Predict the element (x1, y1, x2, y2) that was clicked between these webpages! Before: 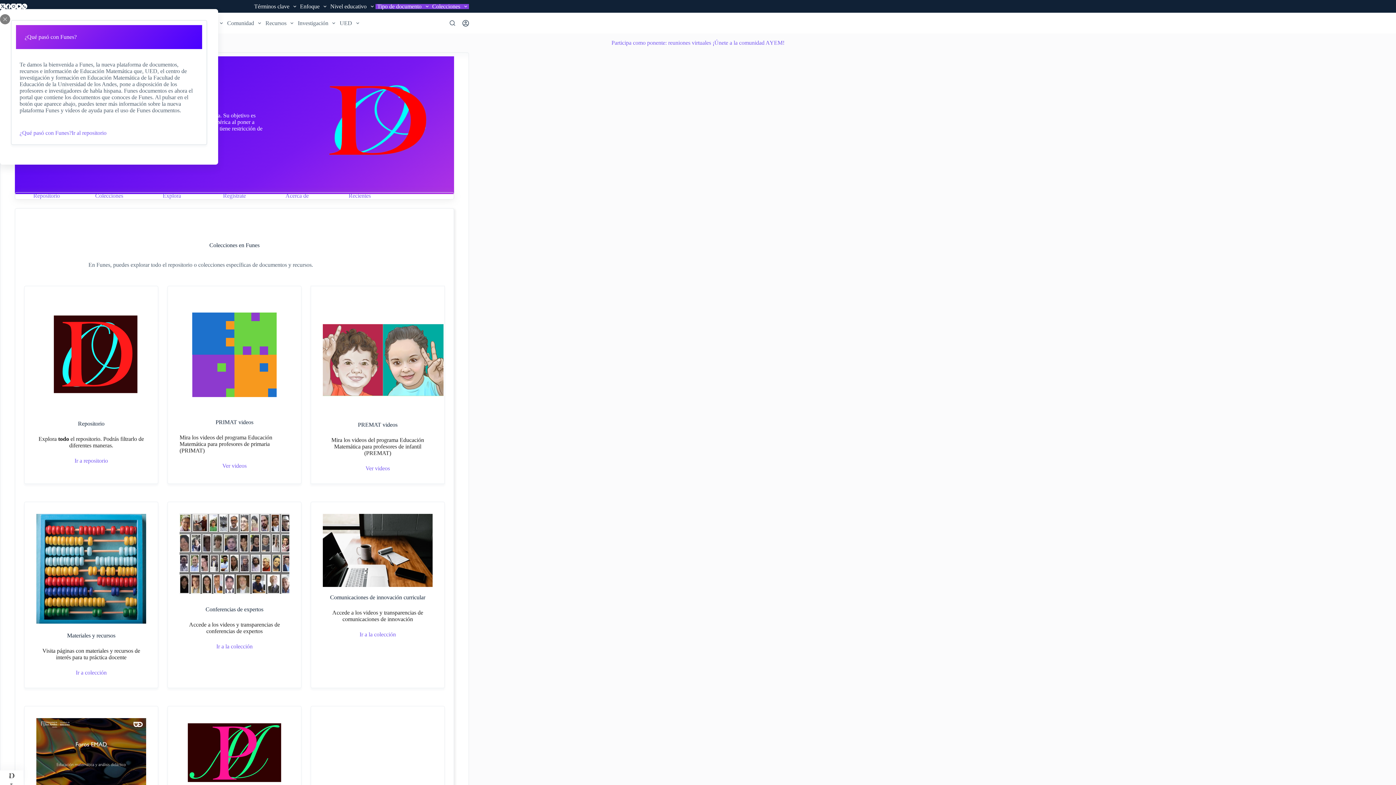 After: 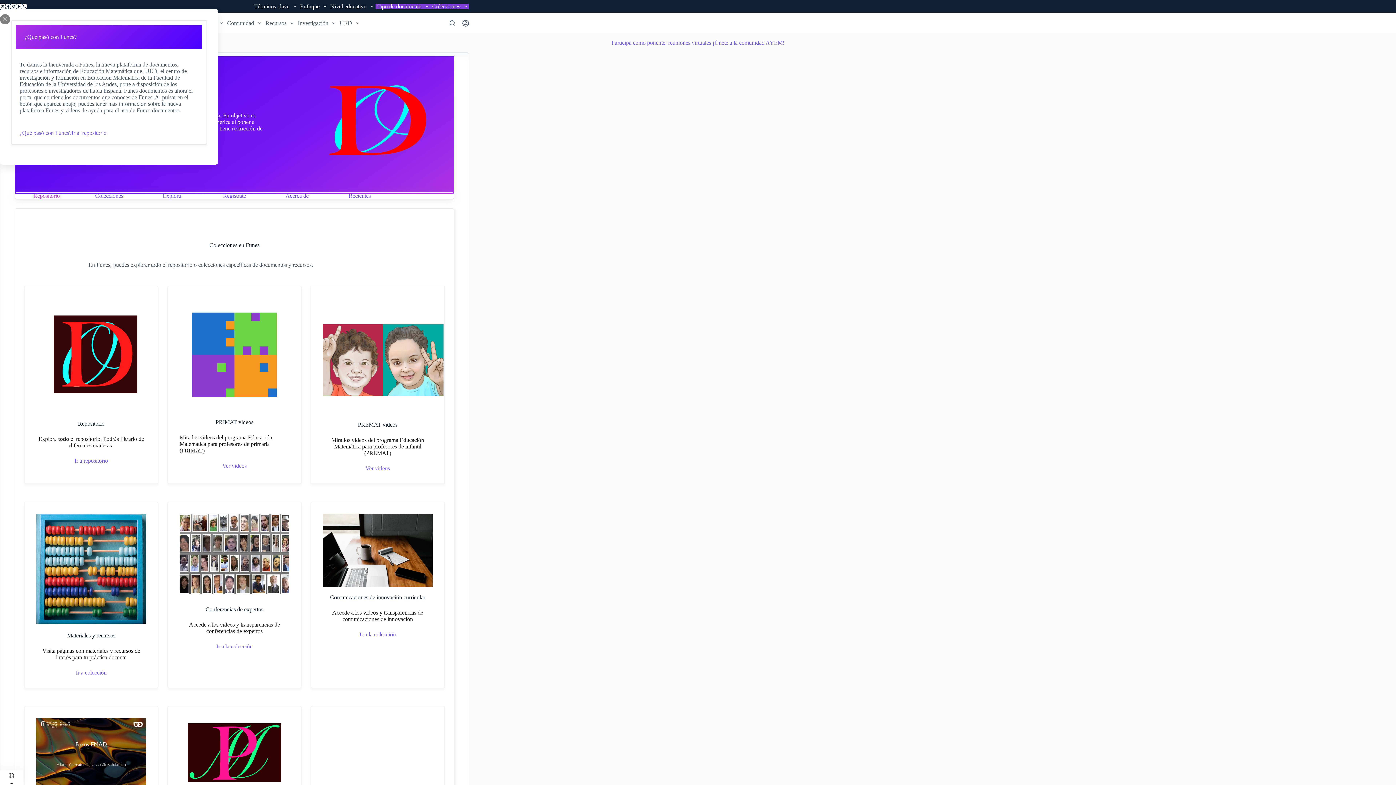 Action: bbox: (33, 192, 59, 198) label: Repositorio